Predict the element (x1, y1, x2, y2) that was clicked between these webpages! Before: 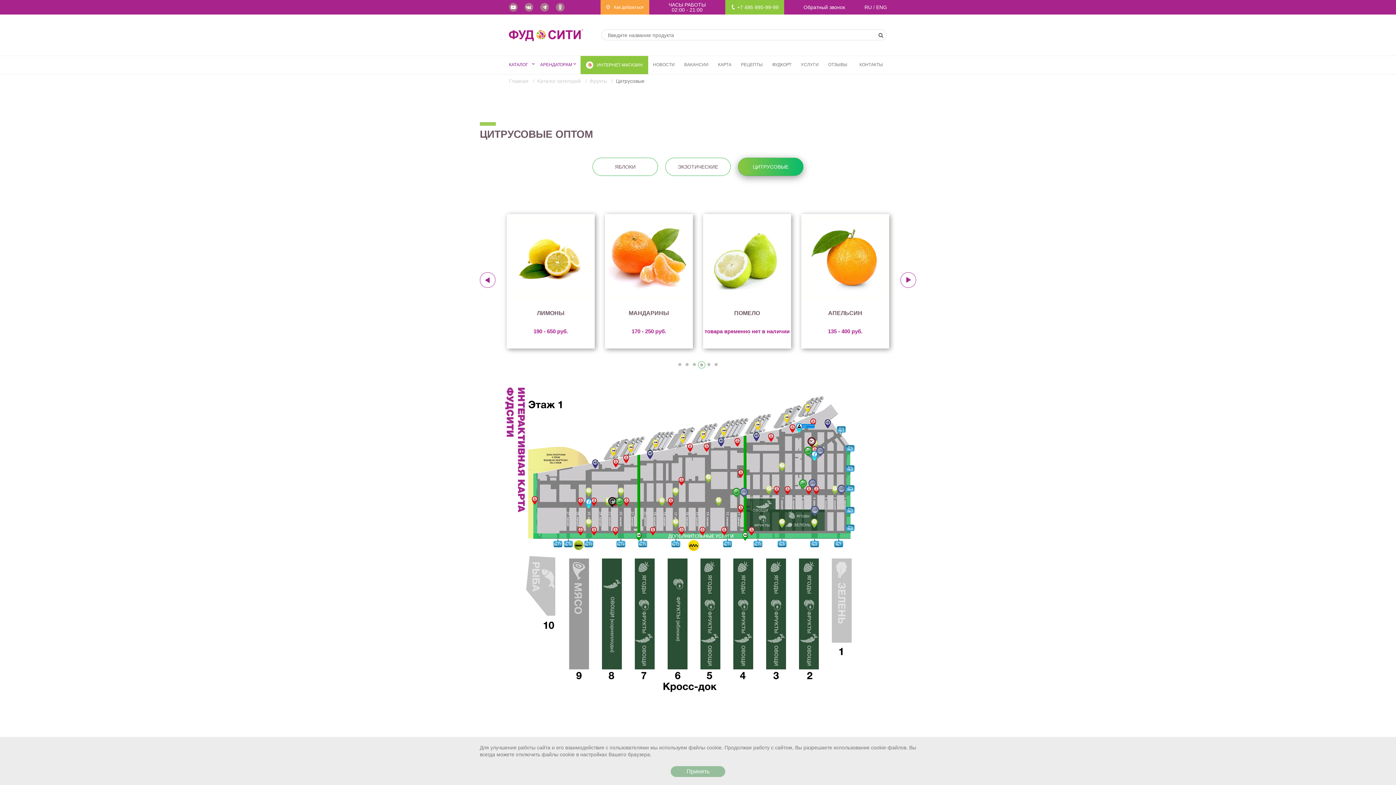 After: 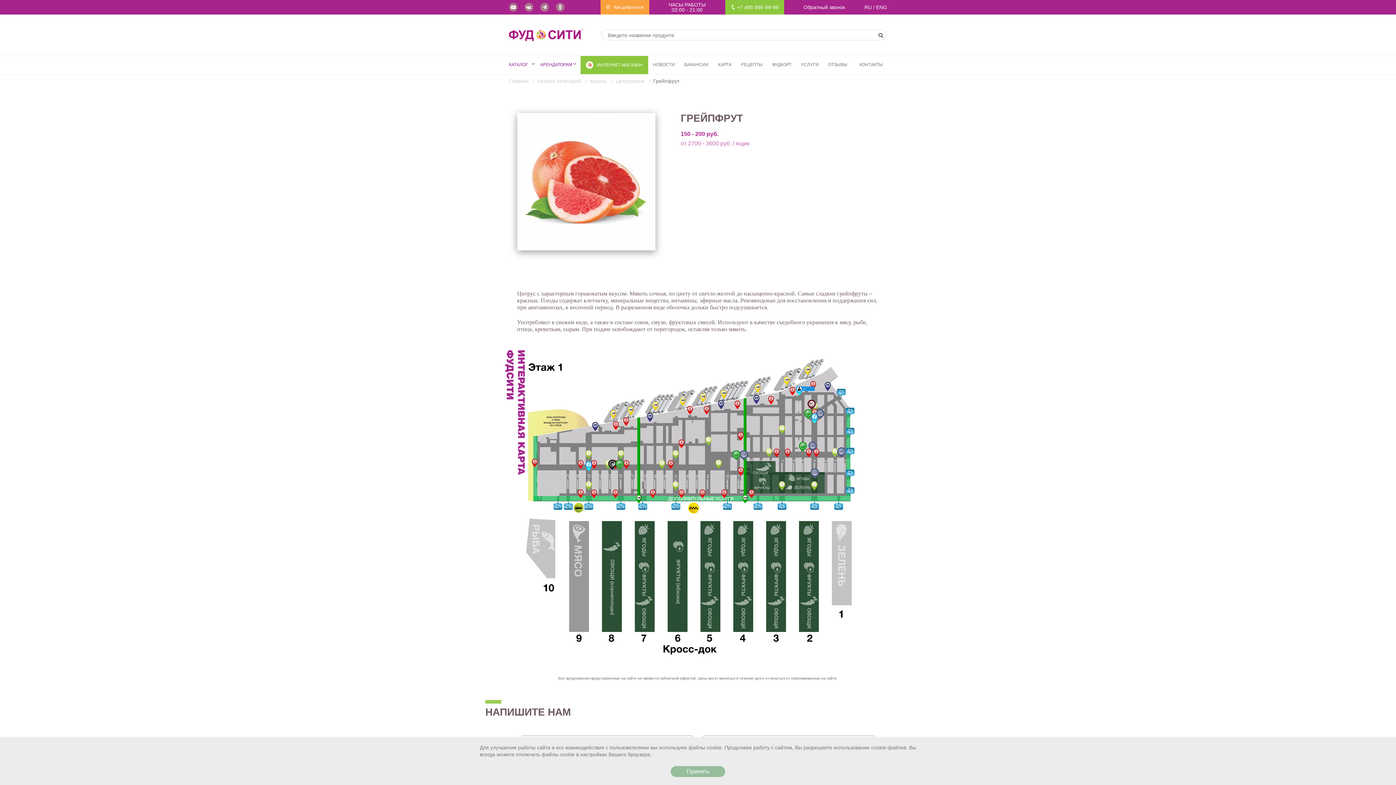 Action: label: ГРЕЙПФРУТ
150 - 200 руб. bbox: (506, 214, 594, 348)